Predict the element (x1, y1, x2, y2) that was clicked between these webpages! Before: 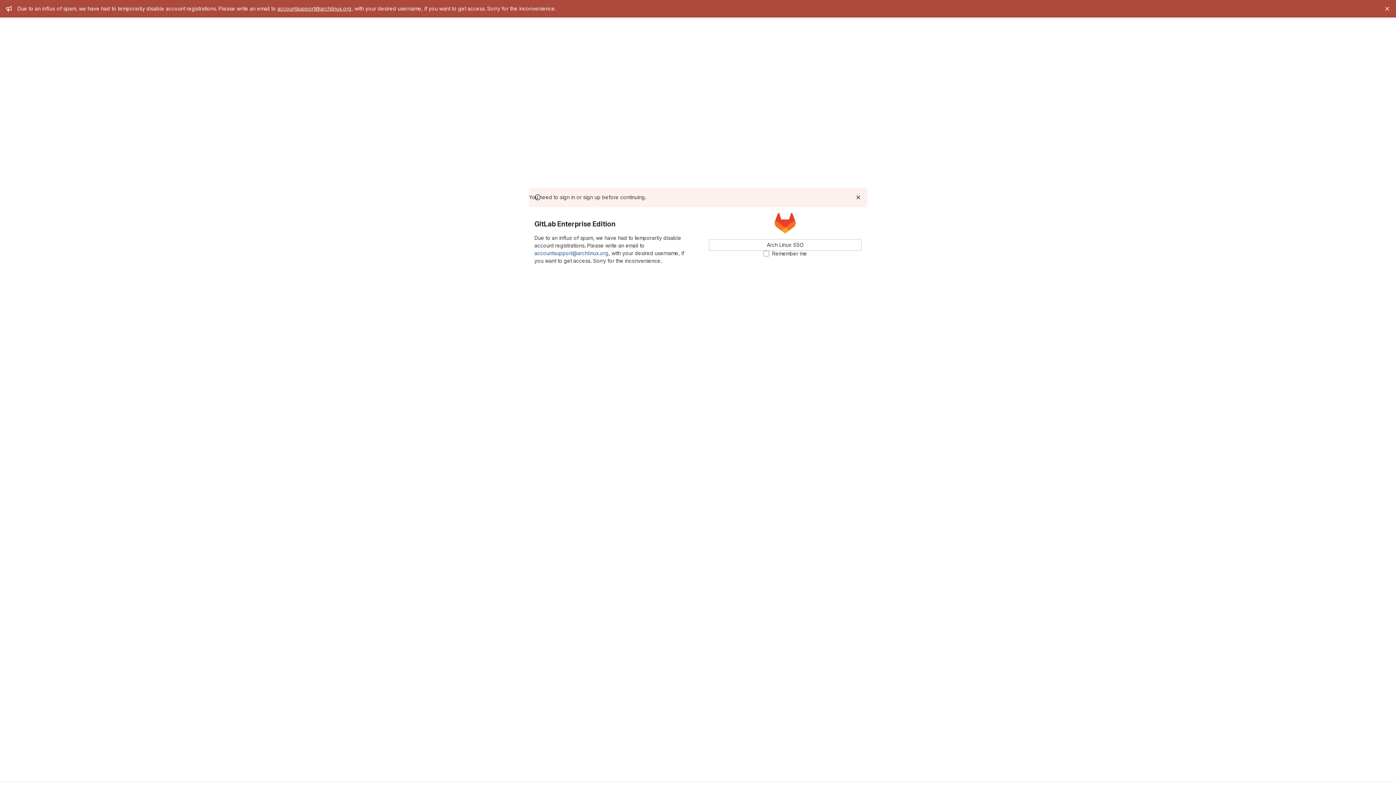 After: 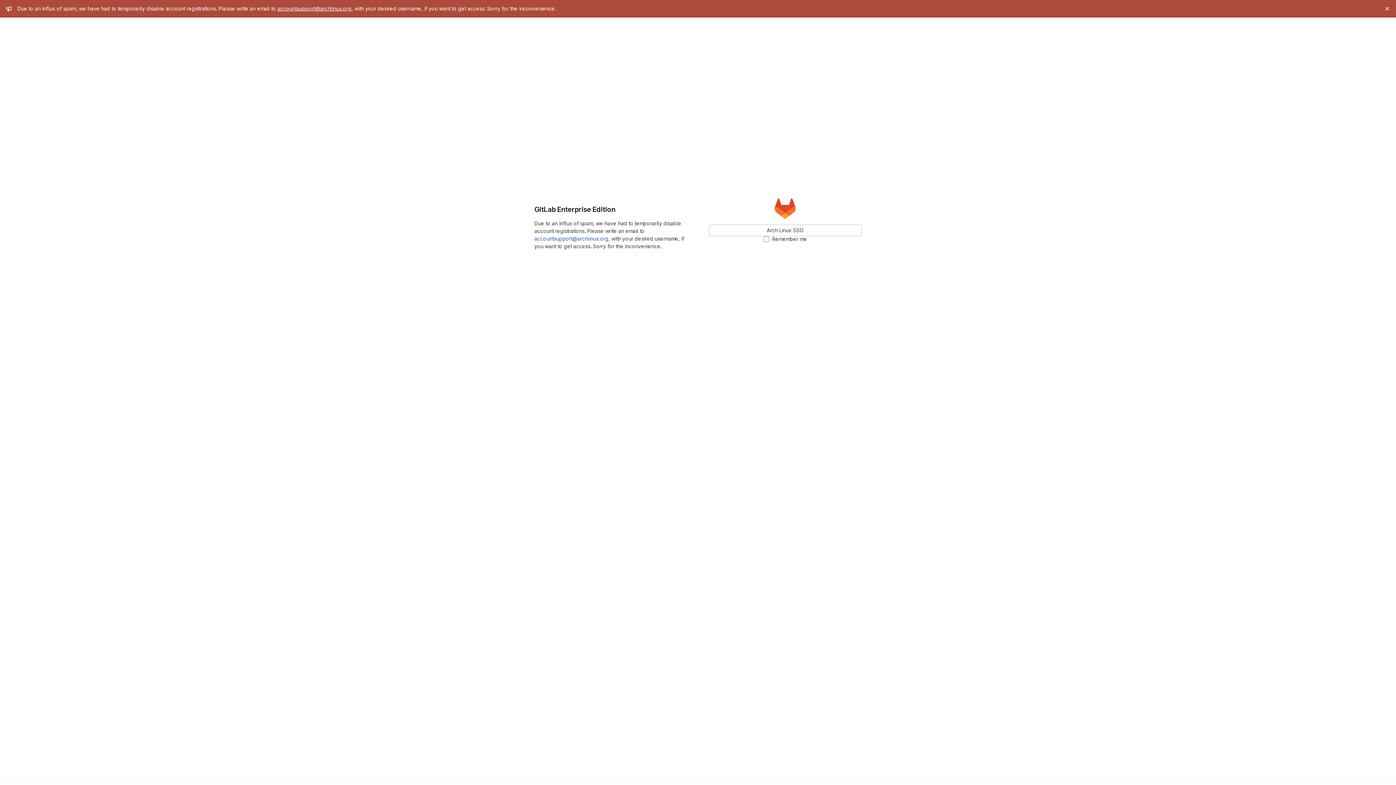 Action: label: Dismiss bbox: (854, 193, 862, 201)